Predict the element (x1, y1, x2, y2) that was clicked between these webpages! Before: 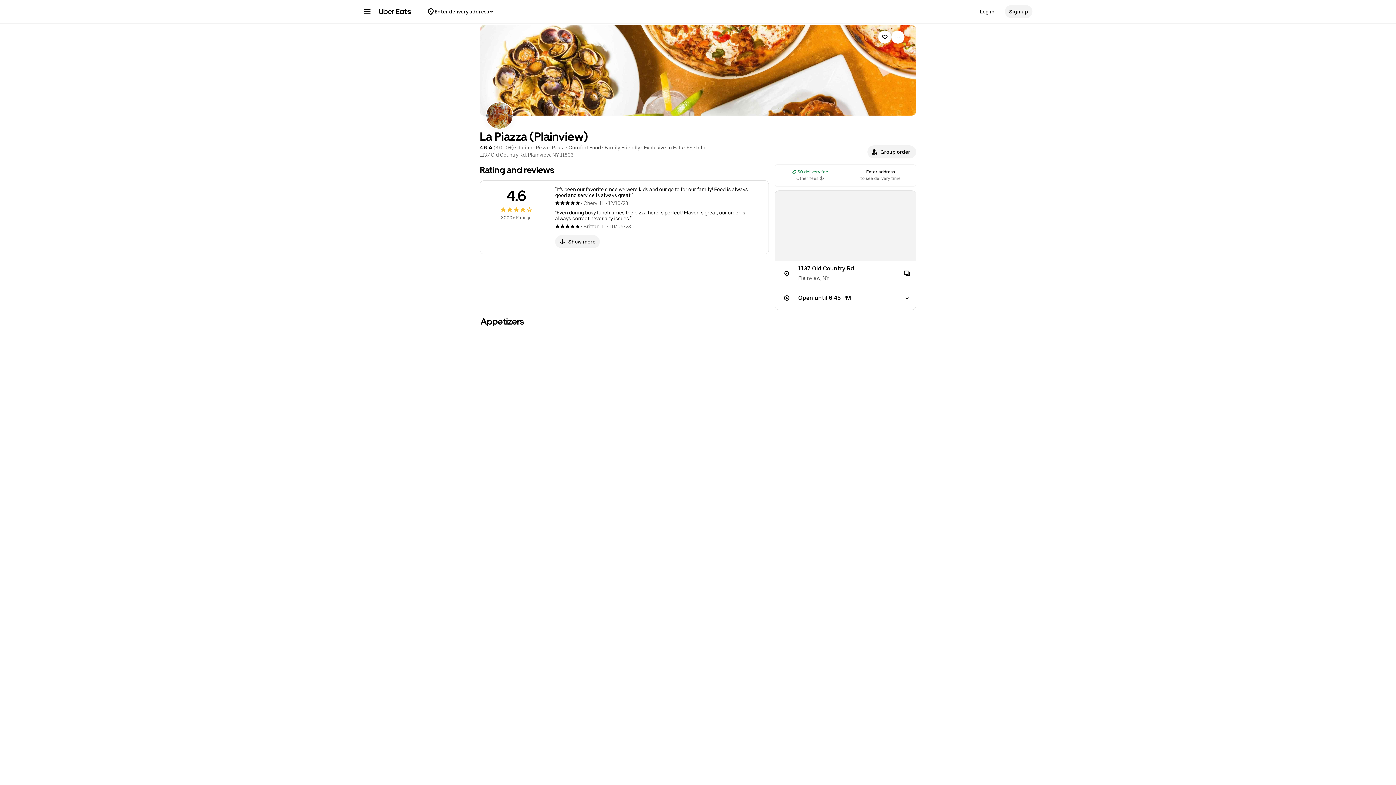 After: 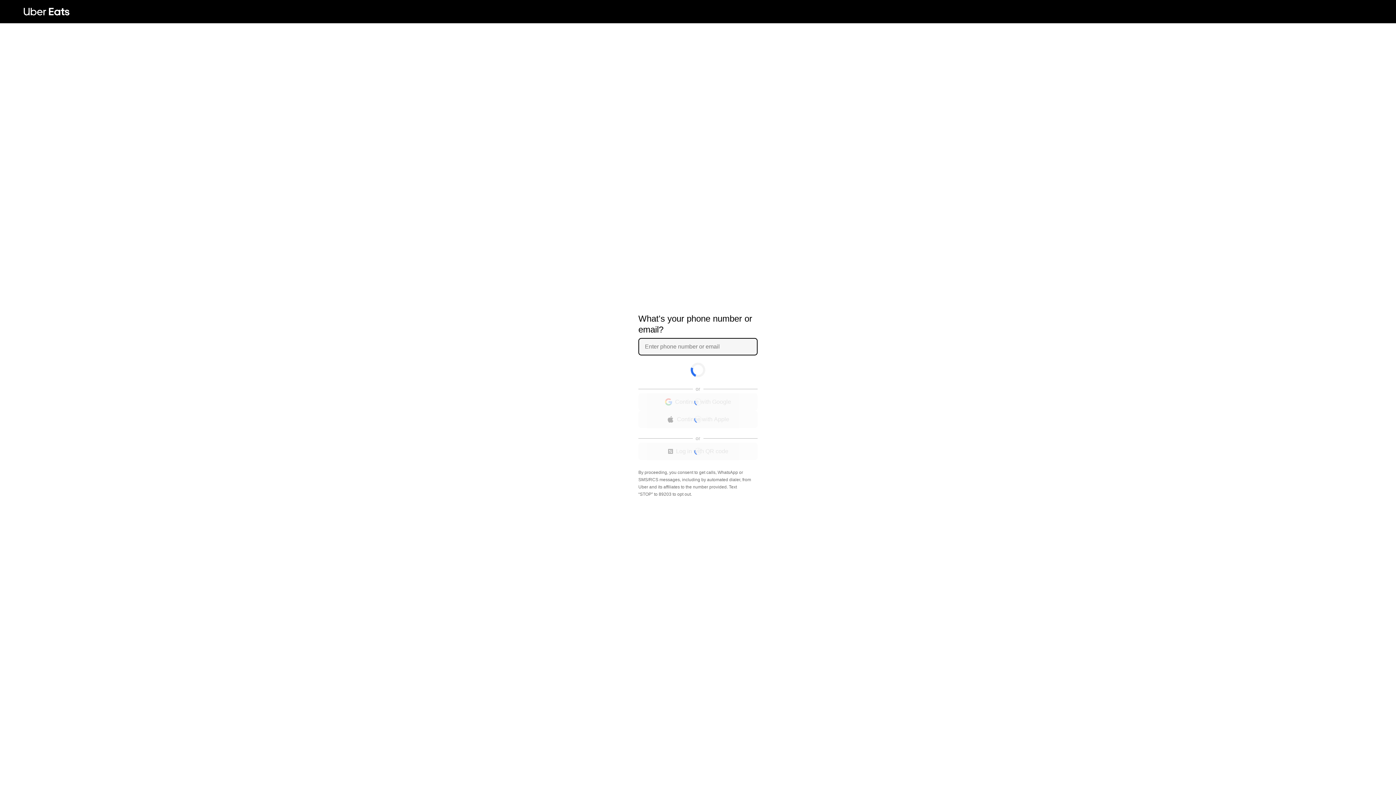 Action: bbox: (1005, 5, 1032, 18) label: Sign up